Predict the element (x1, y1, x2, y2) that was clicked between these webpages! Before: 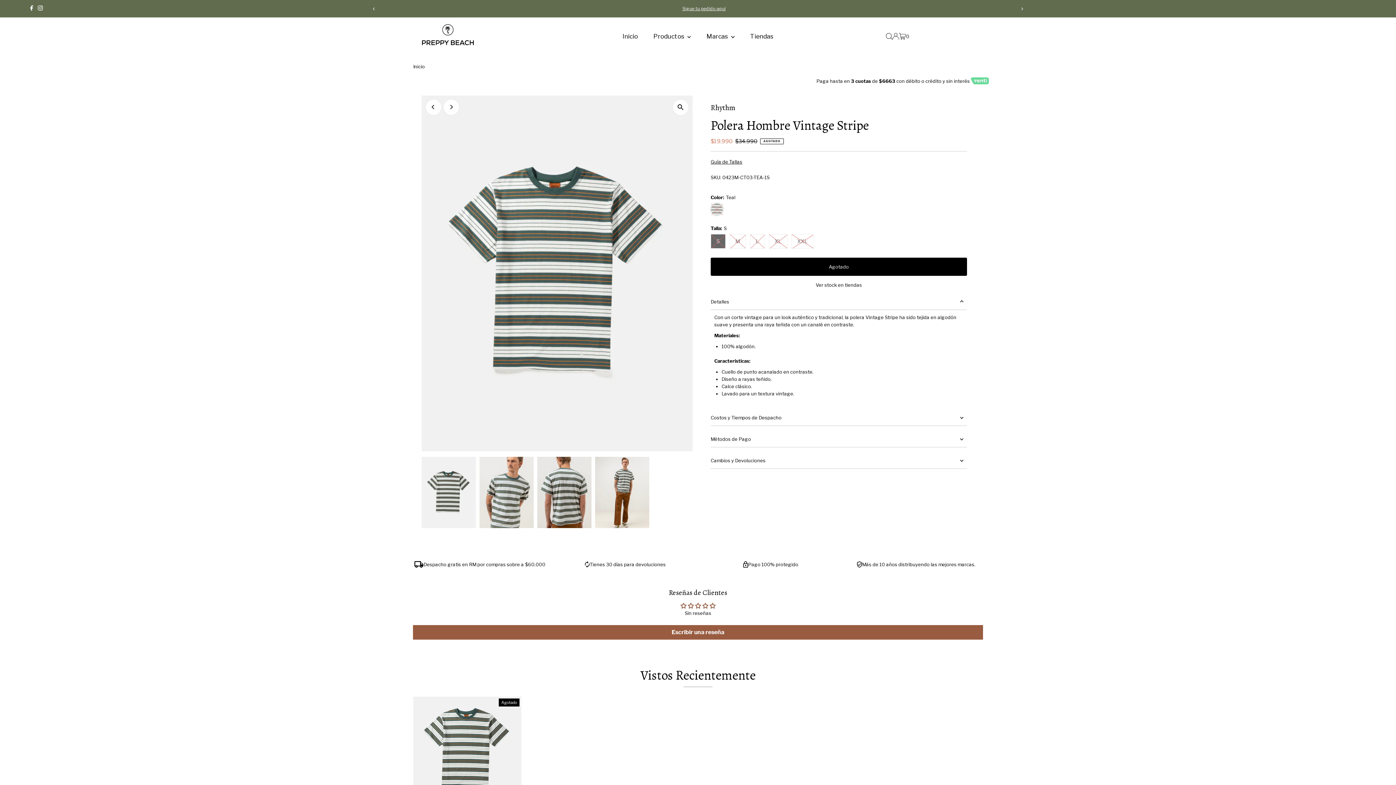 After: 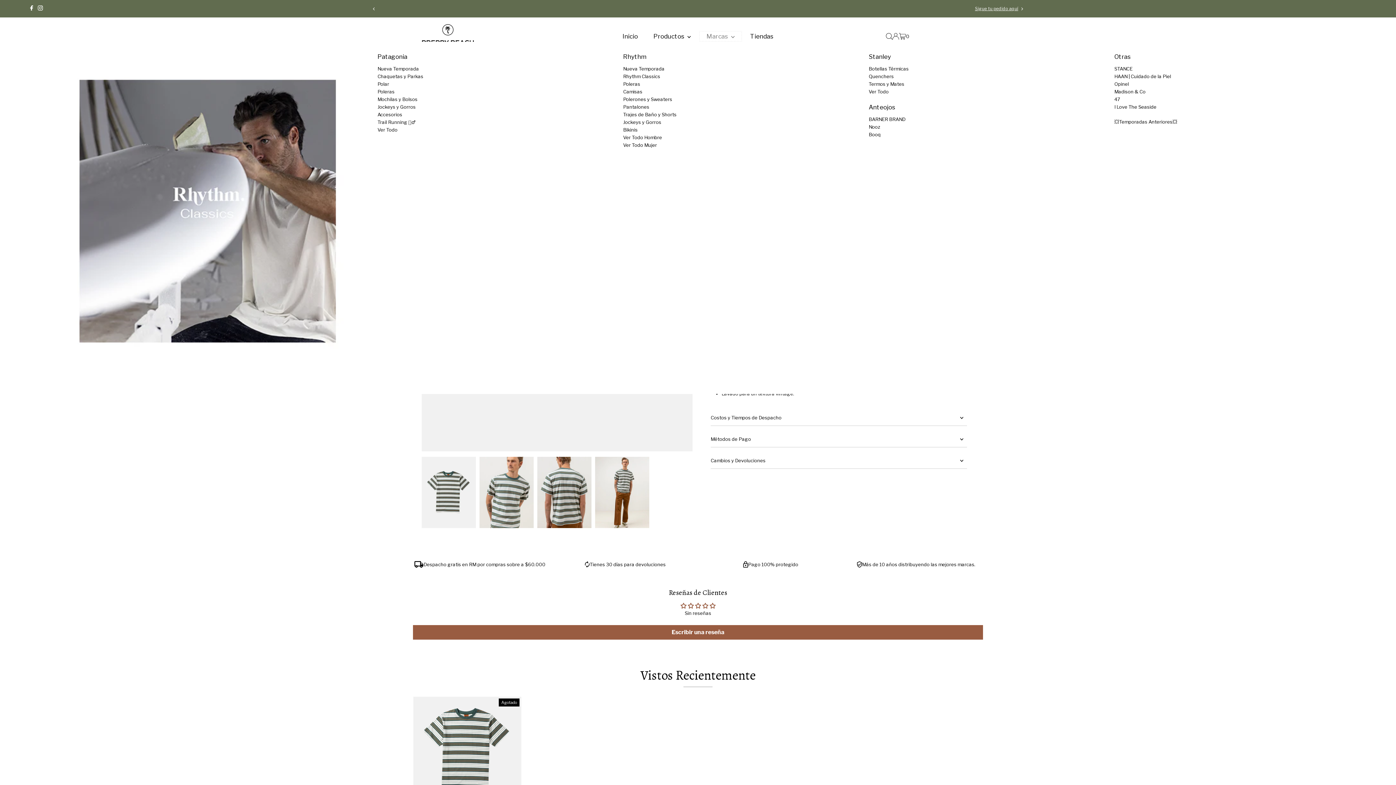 Action: label: Marcas  bbox: (699, 31, 742, 41)